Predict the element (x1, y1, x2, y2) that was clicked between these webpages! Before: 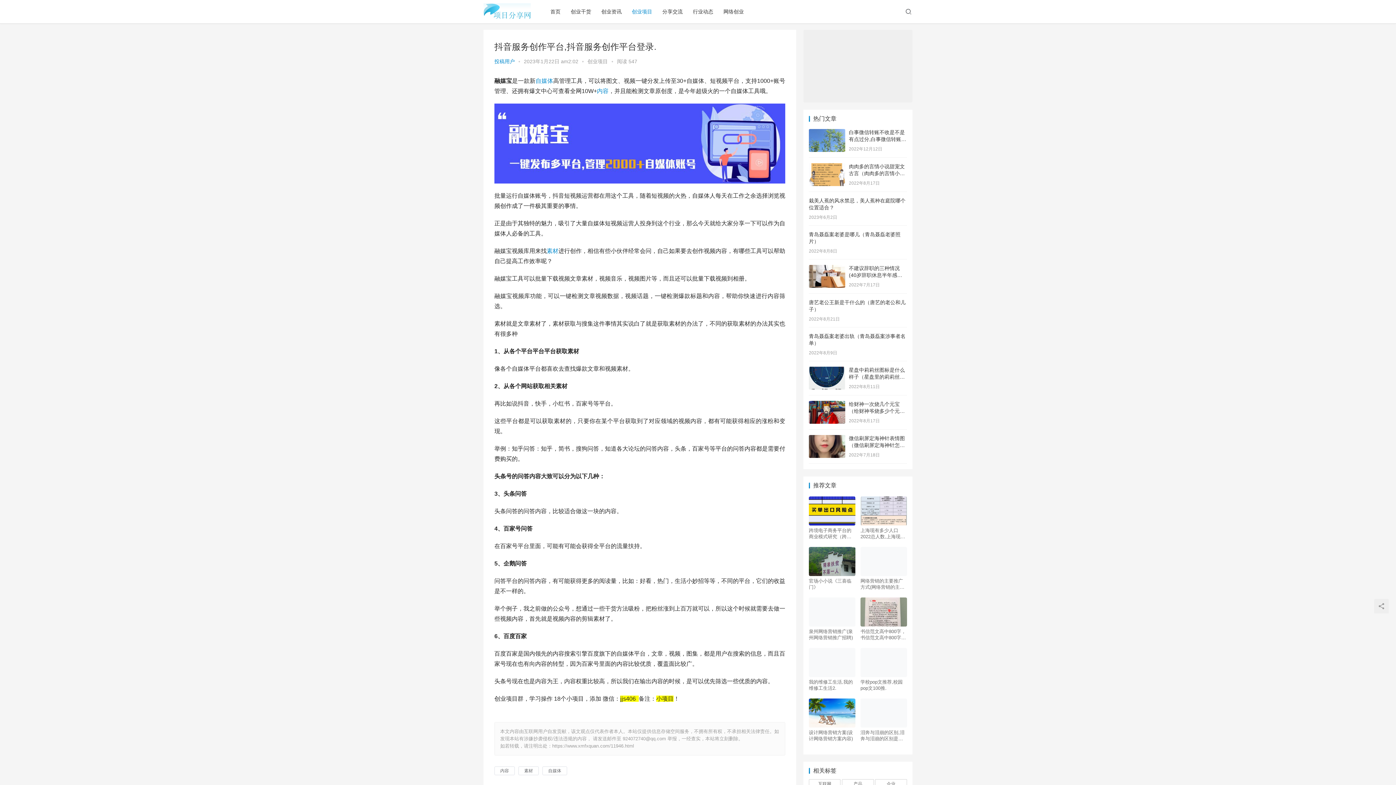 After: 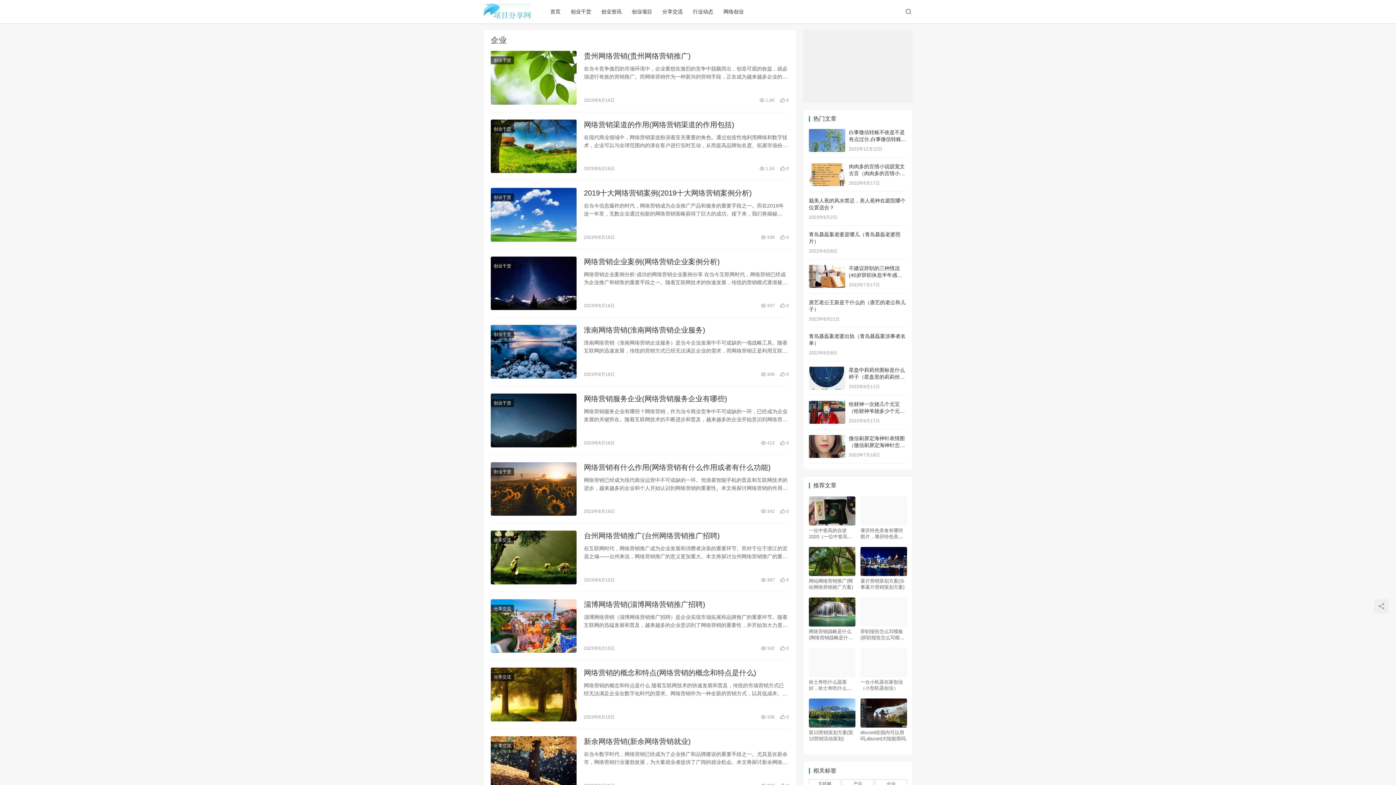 Action: label: 企业 (377 项) bbox: (875, 779, 907, 789)